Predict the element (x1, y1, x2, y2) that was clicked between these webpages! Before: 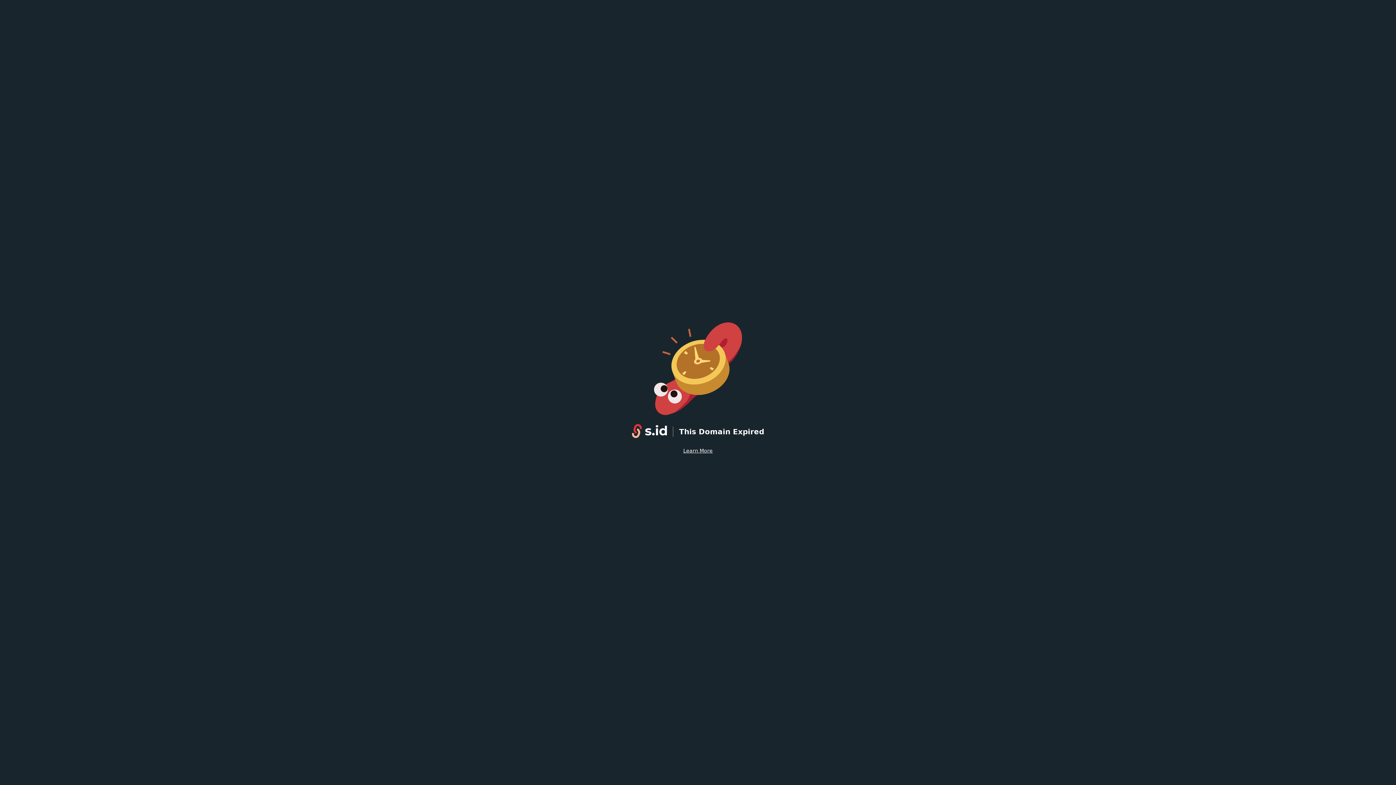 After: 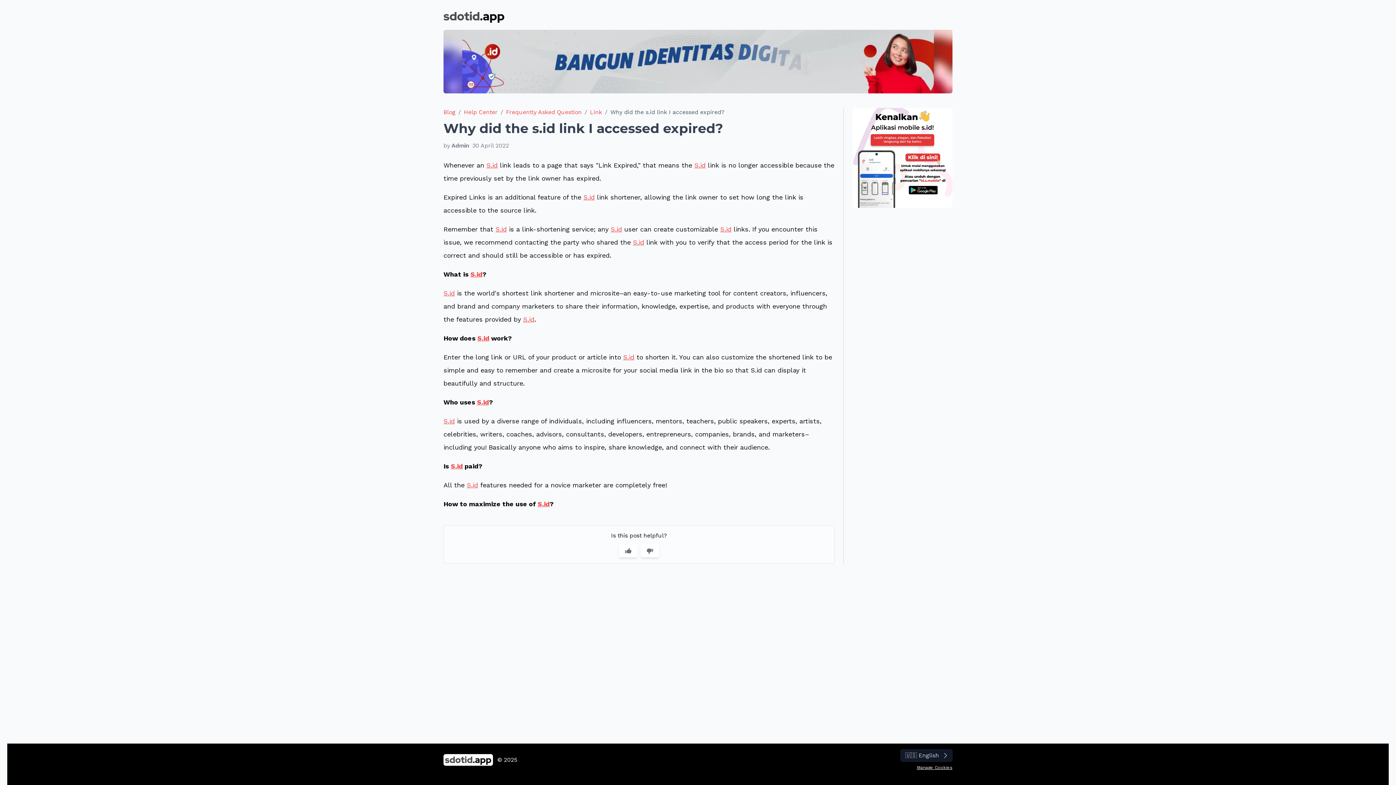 Action: label: Learn More bbox: (683, 448, 712, 453)